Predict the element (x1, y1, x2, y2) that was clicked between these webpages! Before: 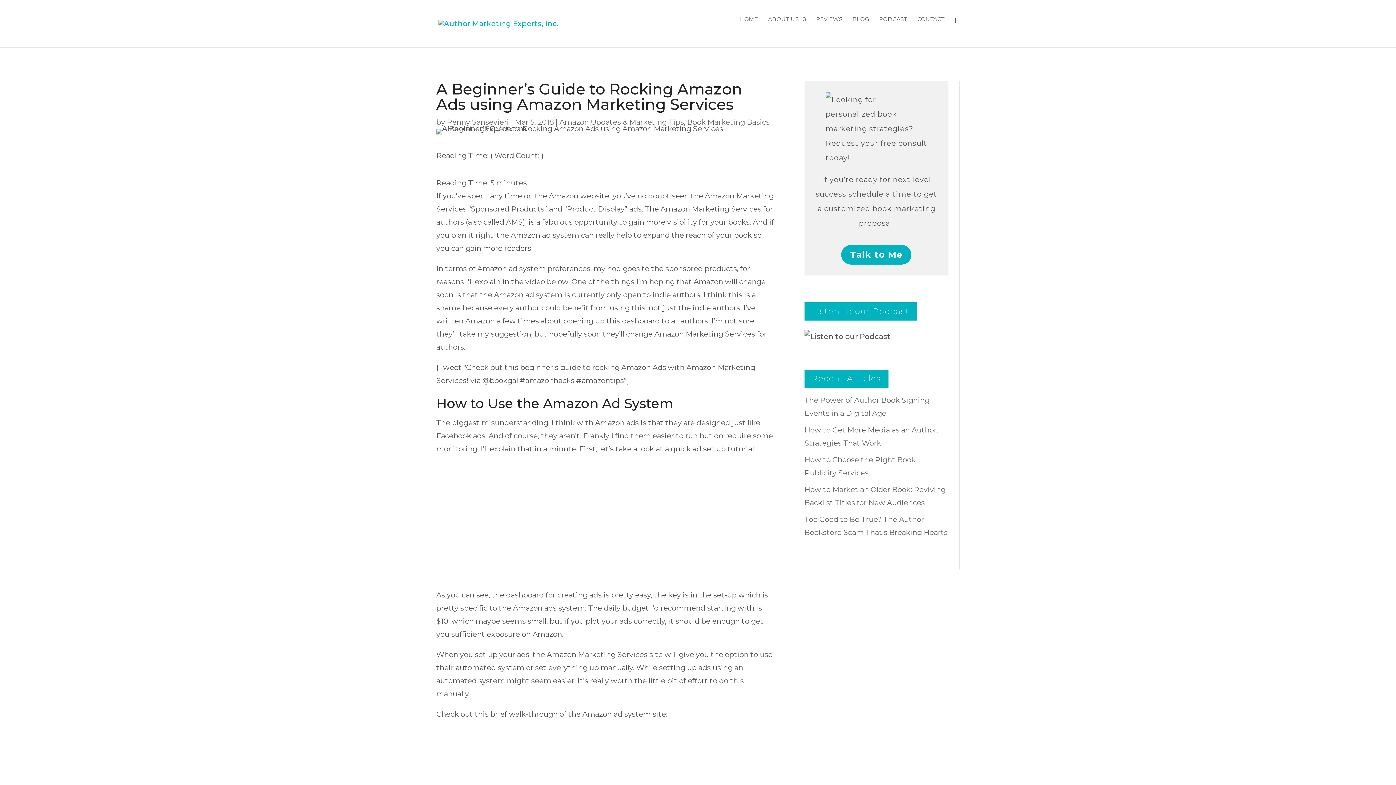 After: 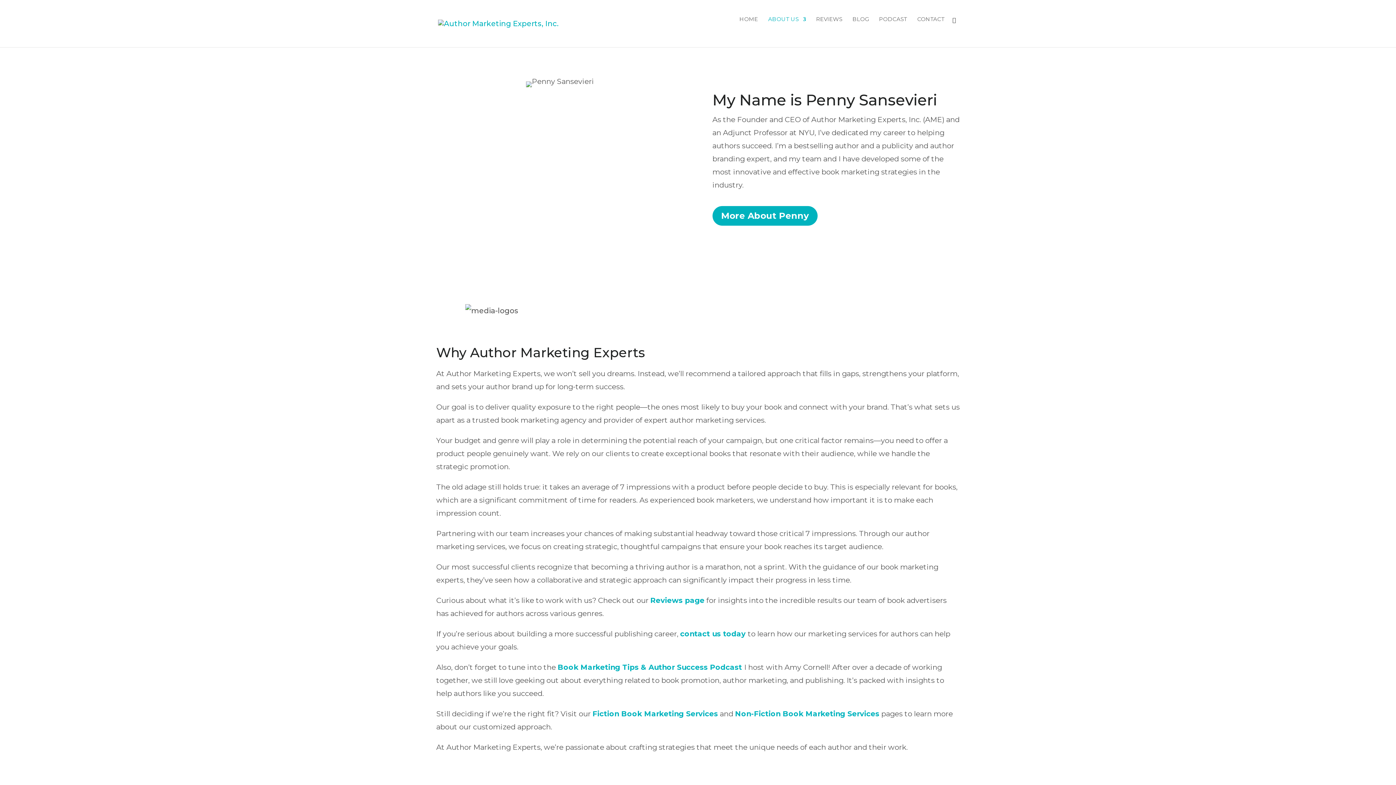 Action: bbox: (768, 16, 806, 38) label: ABOUT US